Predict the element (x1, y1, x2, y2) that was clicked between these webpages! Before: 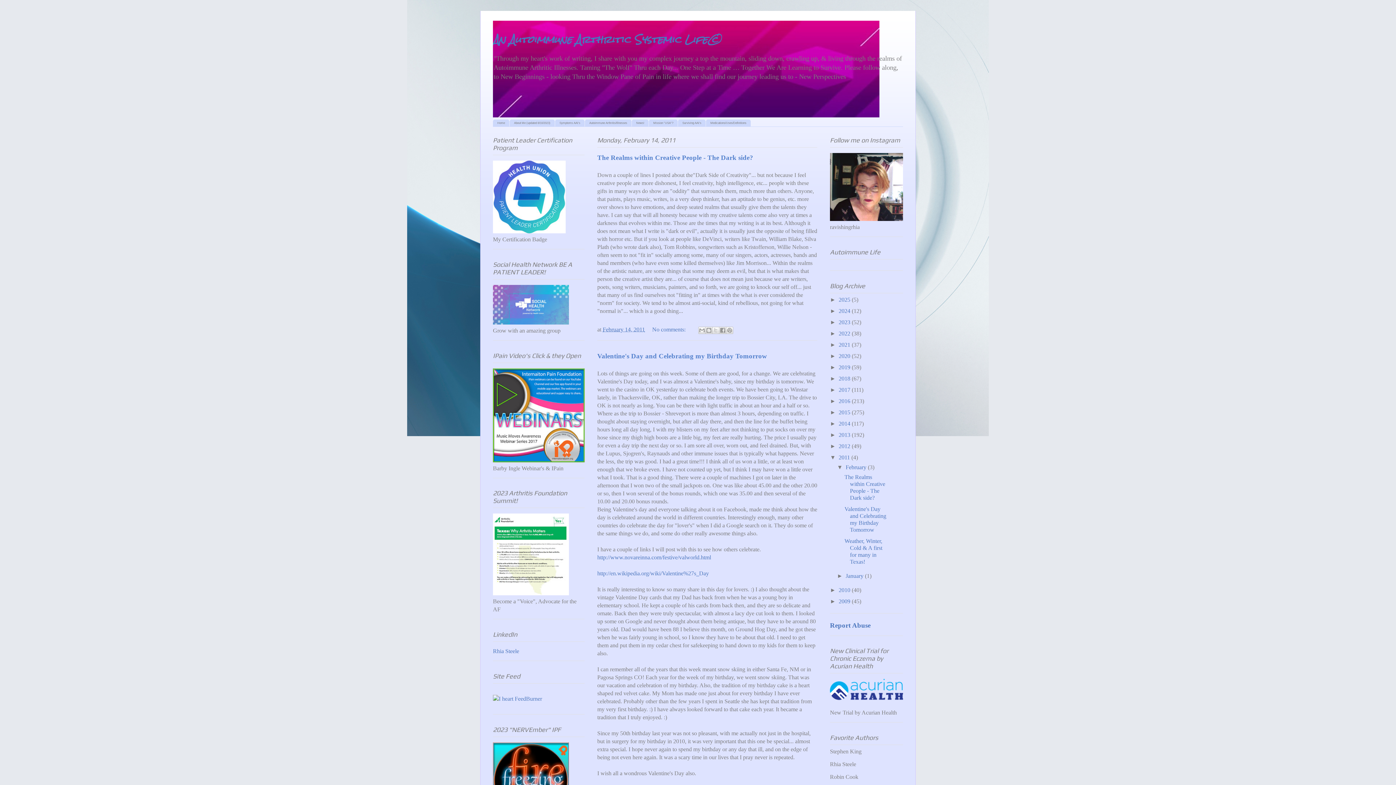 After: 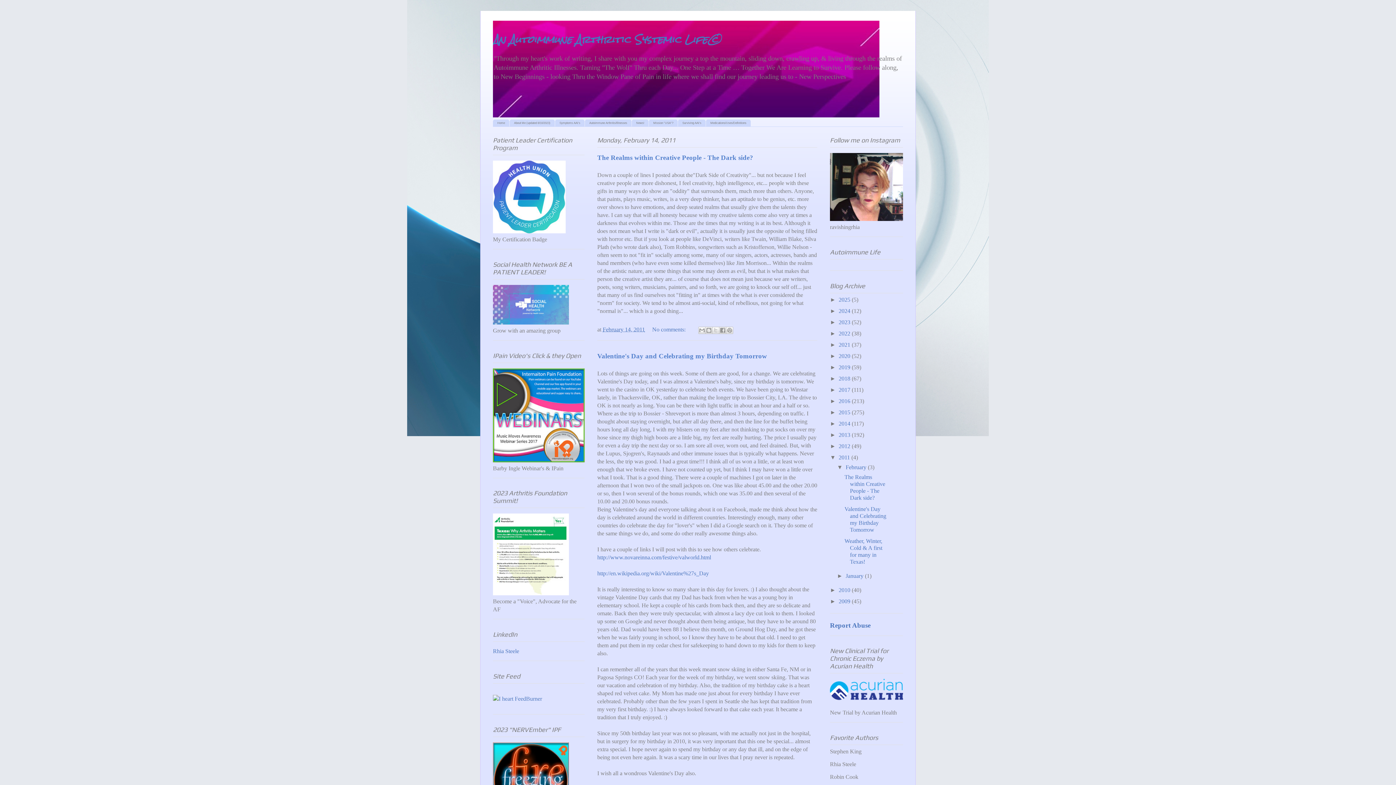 Action: label: February  bbox: (845, 464, 868, 470)